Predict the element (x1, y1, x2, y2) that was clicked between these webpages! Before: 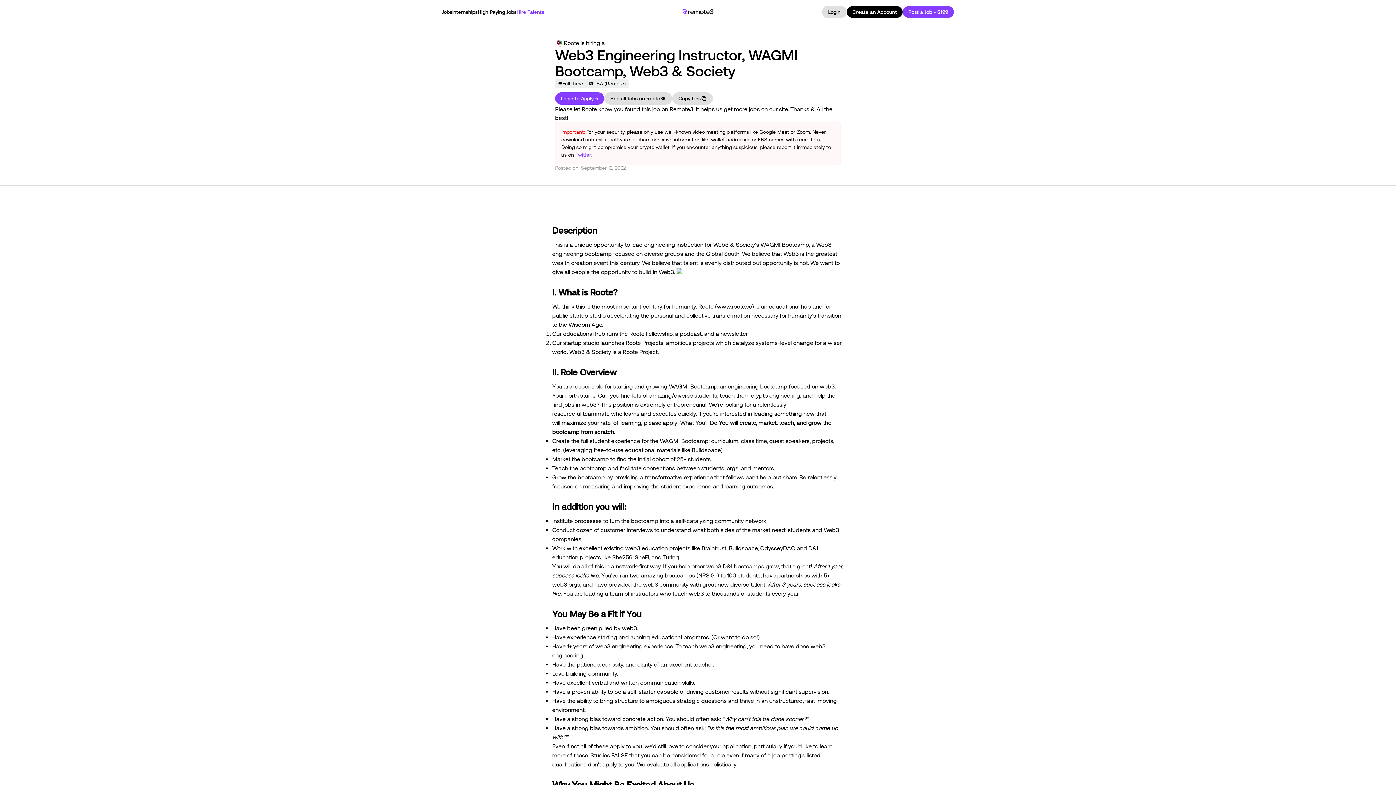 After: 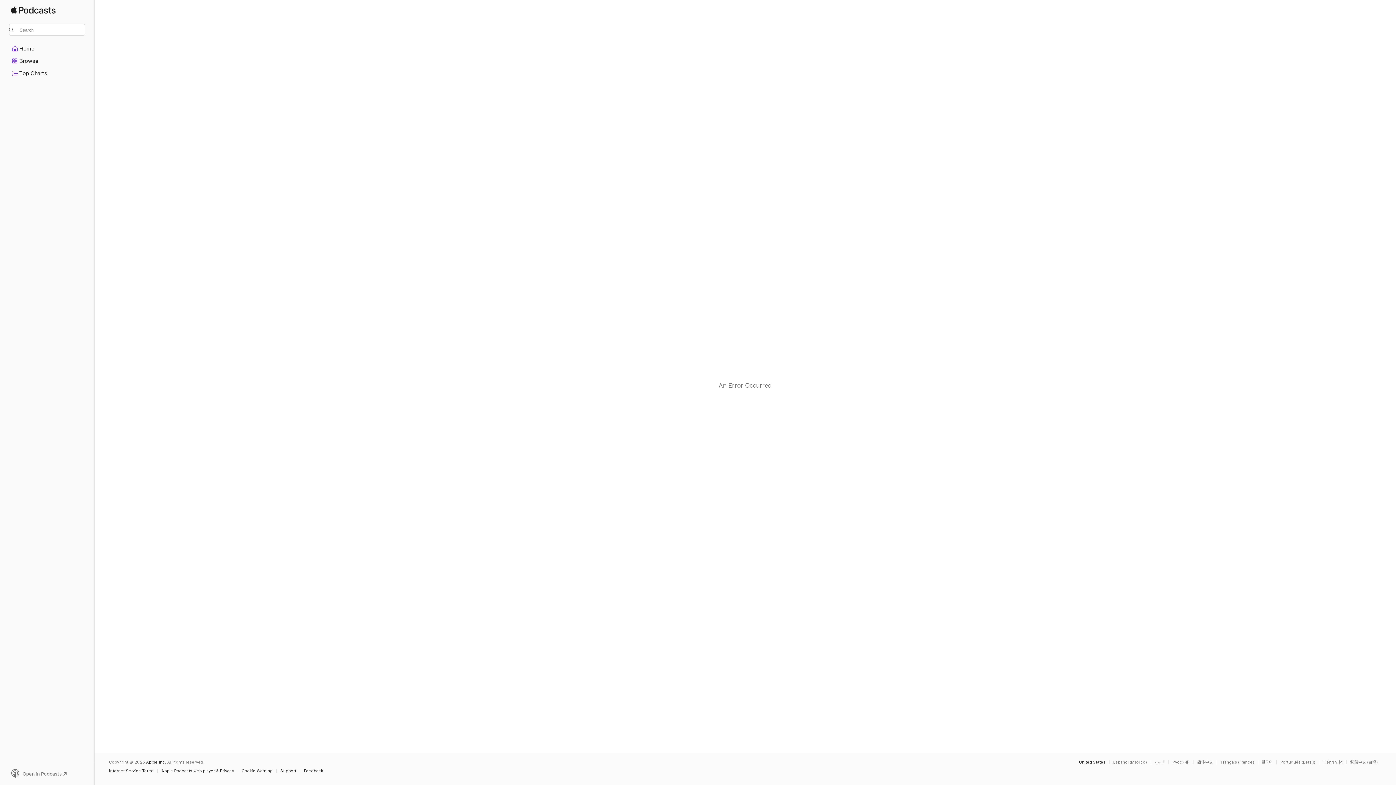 Action: bbox: (680, 330, 701, 337) label: podcast